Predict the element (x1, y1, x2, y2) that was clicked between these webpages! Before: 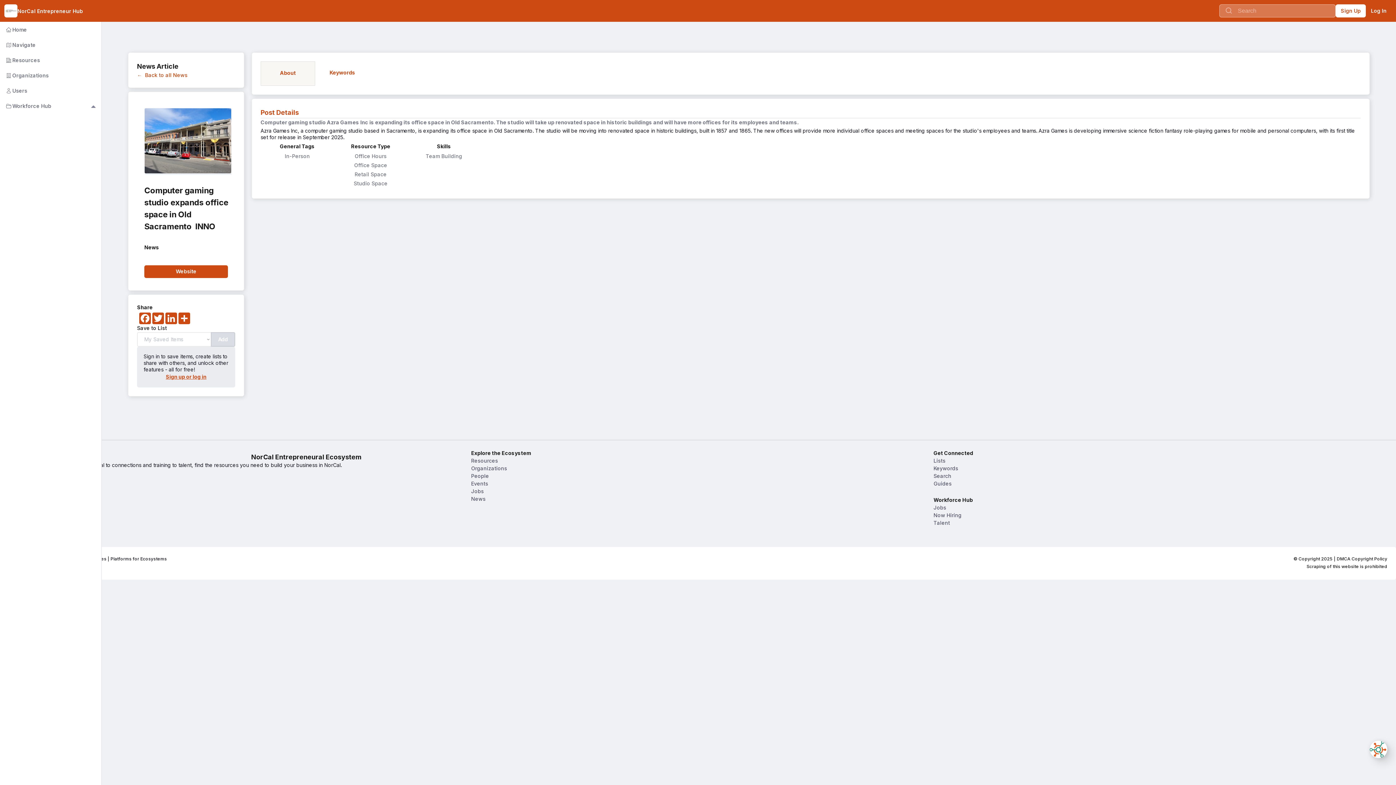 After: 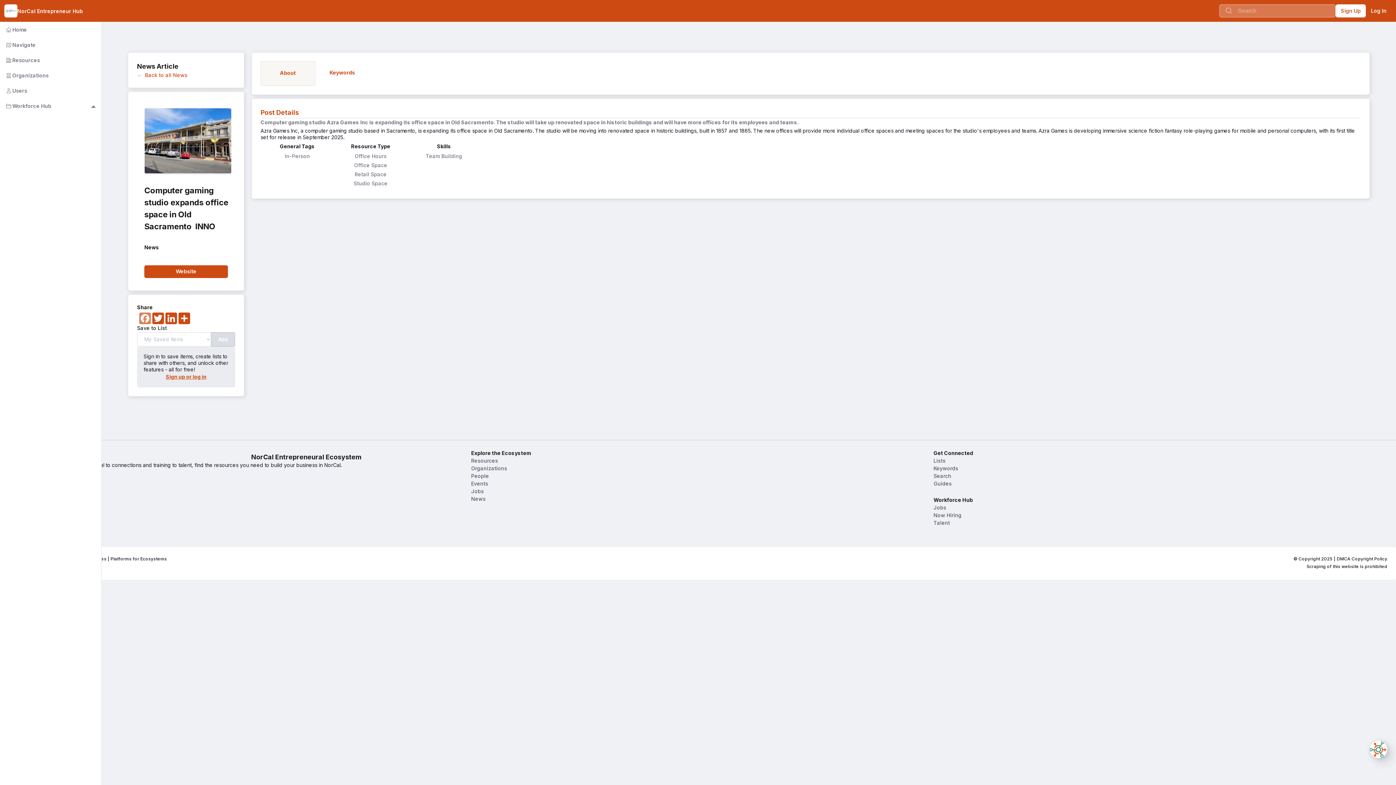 Action: label: Facebook bbox: (138, 312, 151, 324)